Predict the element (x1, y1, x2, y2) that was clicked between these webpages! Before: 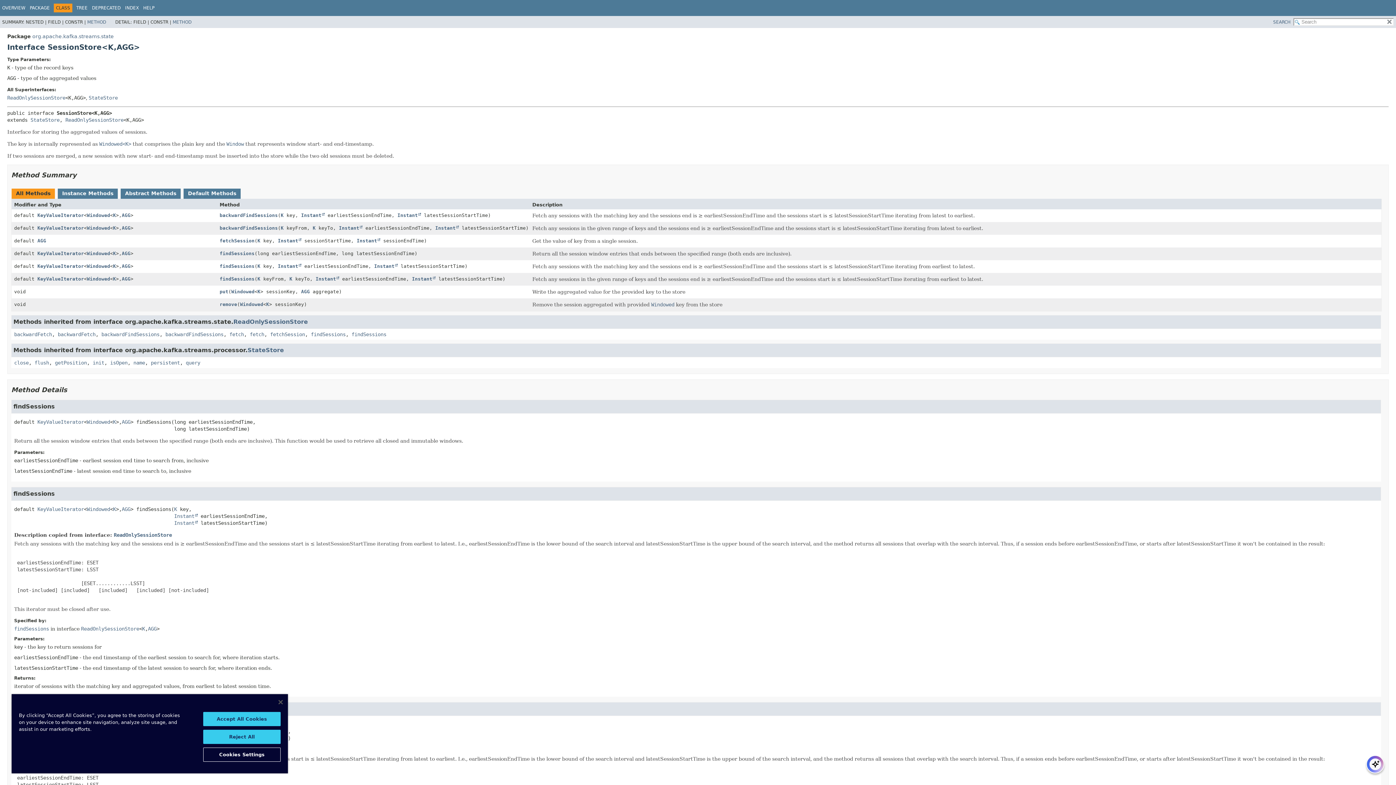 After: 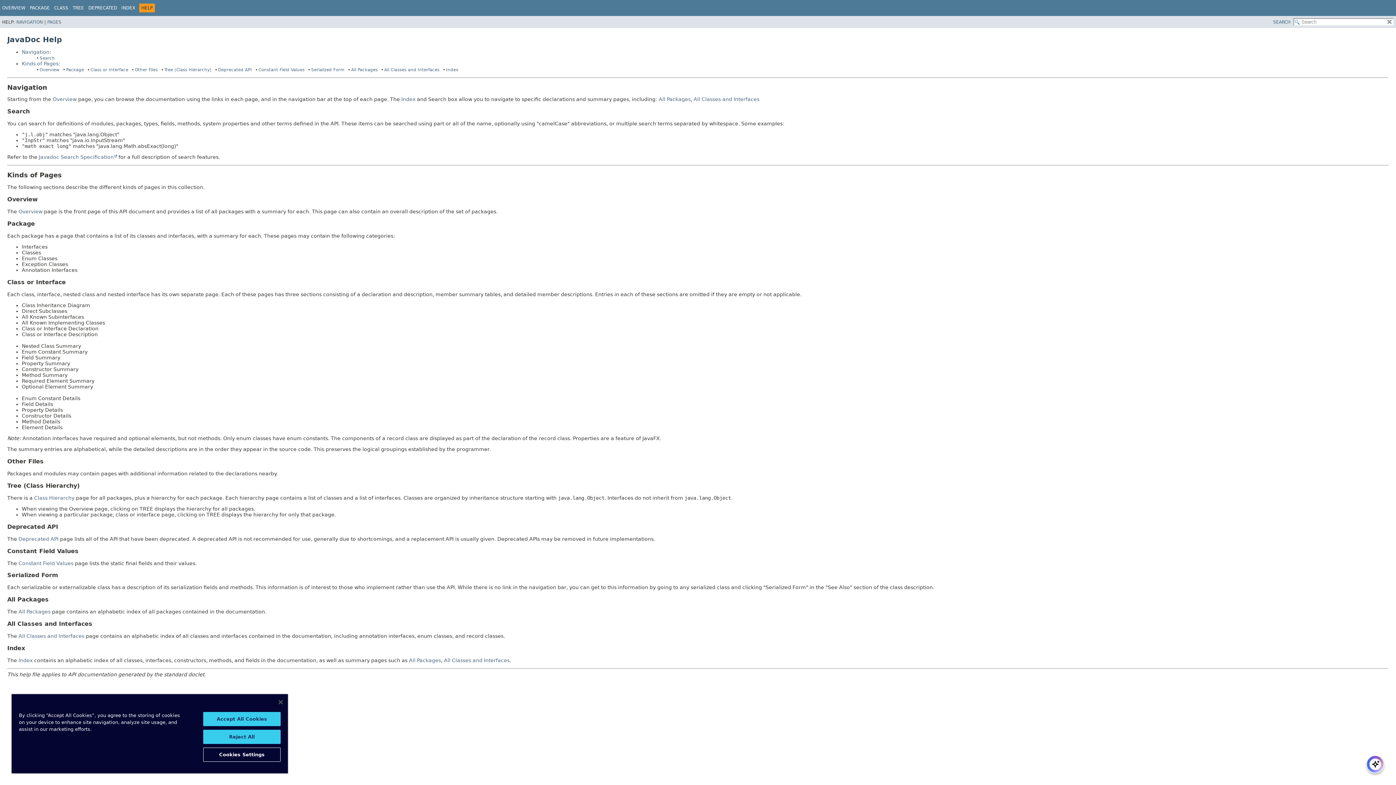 Action: bbox: (143, 5, 154, 10) label: HELP